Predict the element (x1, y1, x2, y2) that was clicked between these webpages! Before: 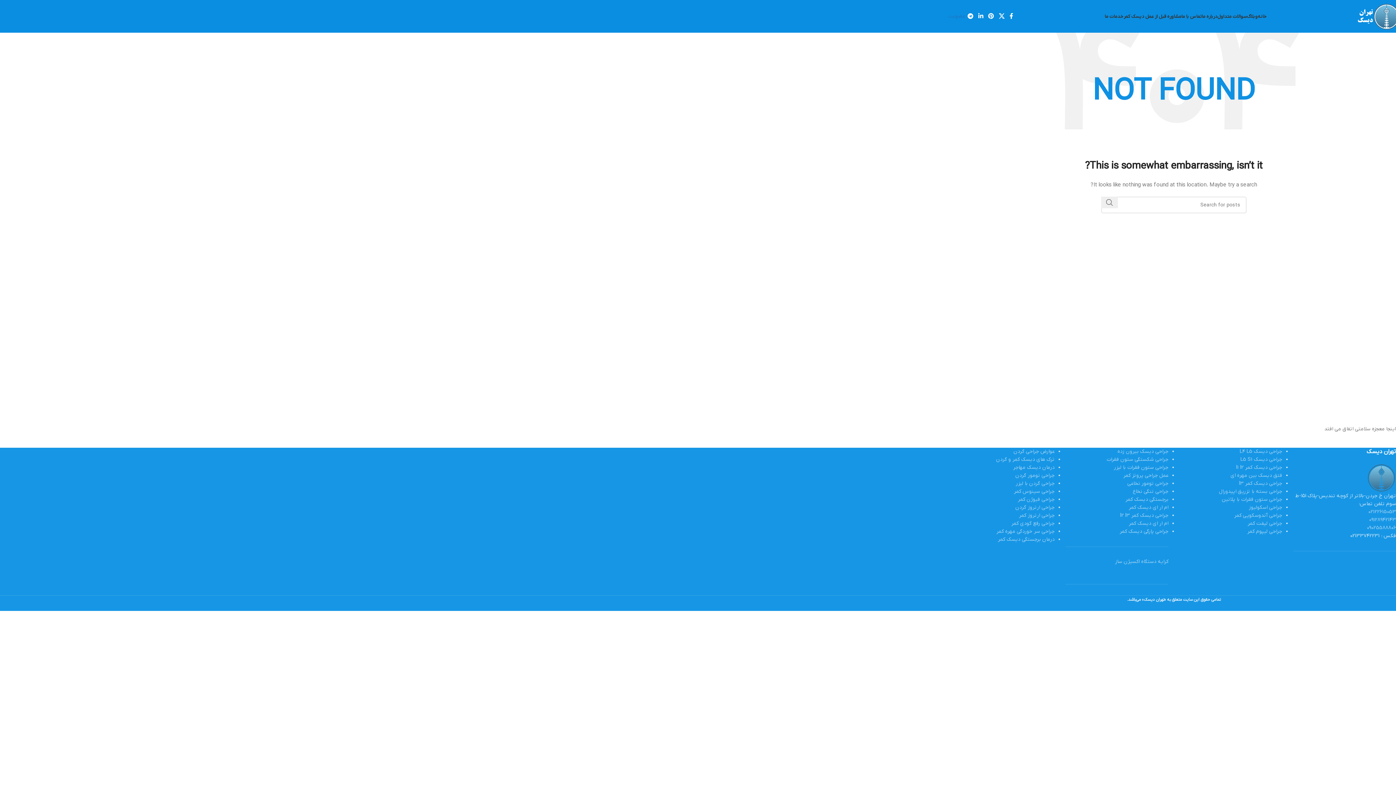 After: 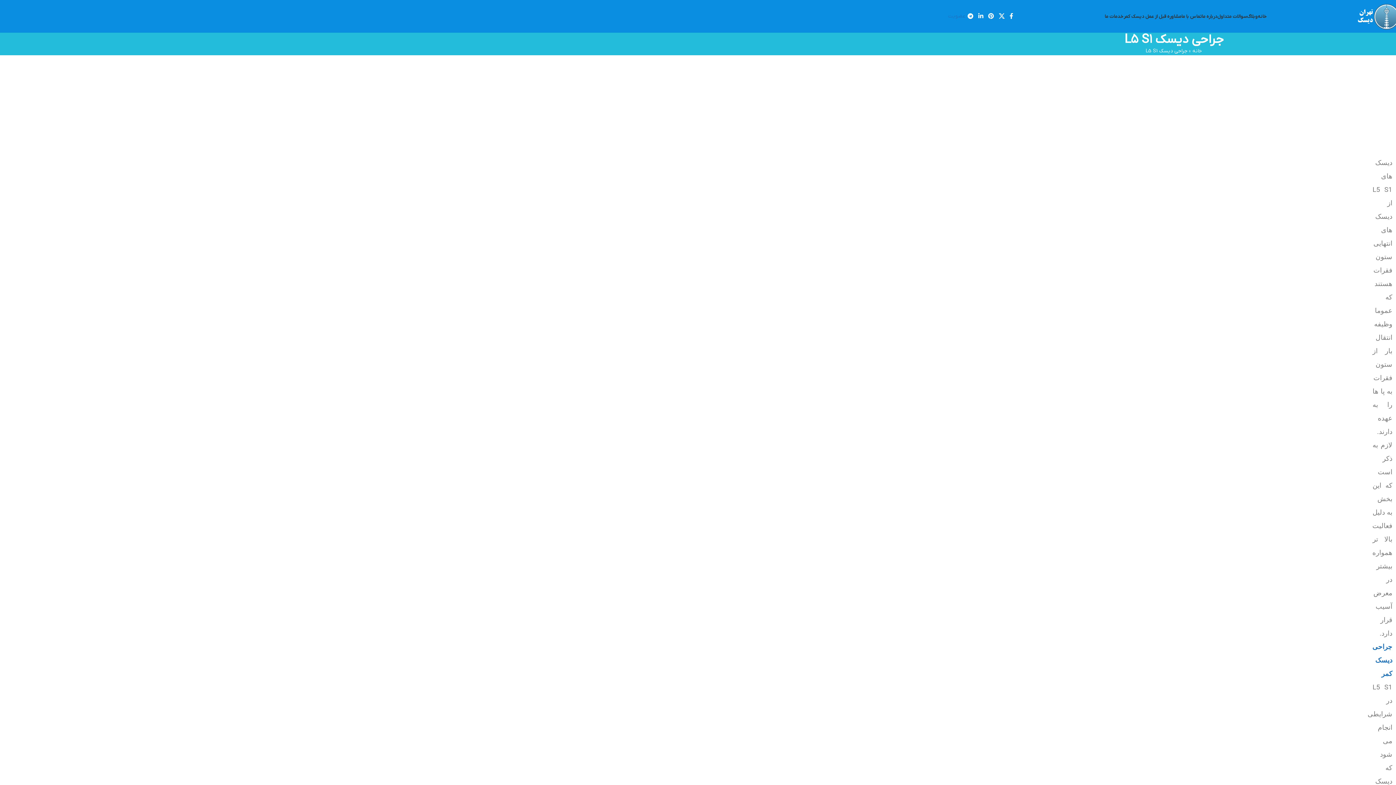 Action: label: جراحی دیسک L5 S1 bbox: (1240, 456, 1282, 463)